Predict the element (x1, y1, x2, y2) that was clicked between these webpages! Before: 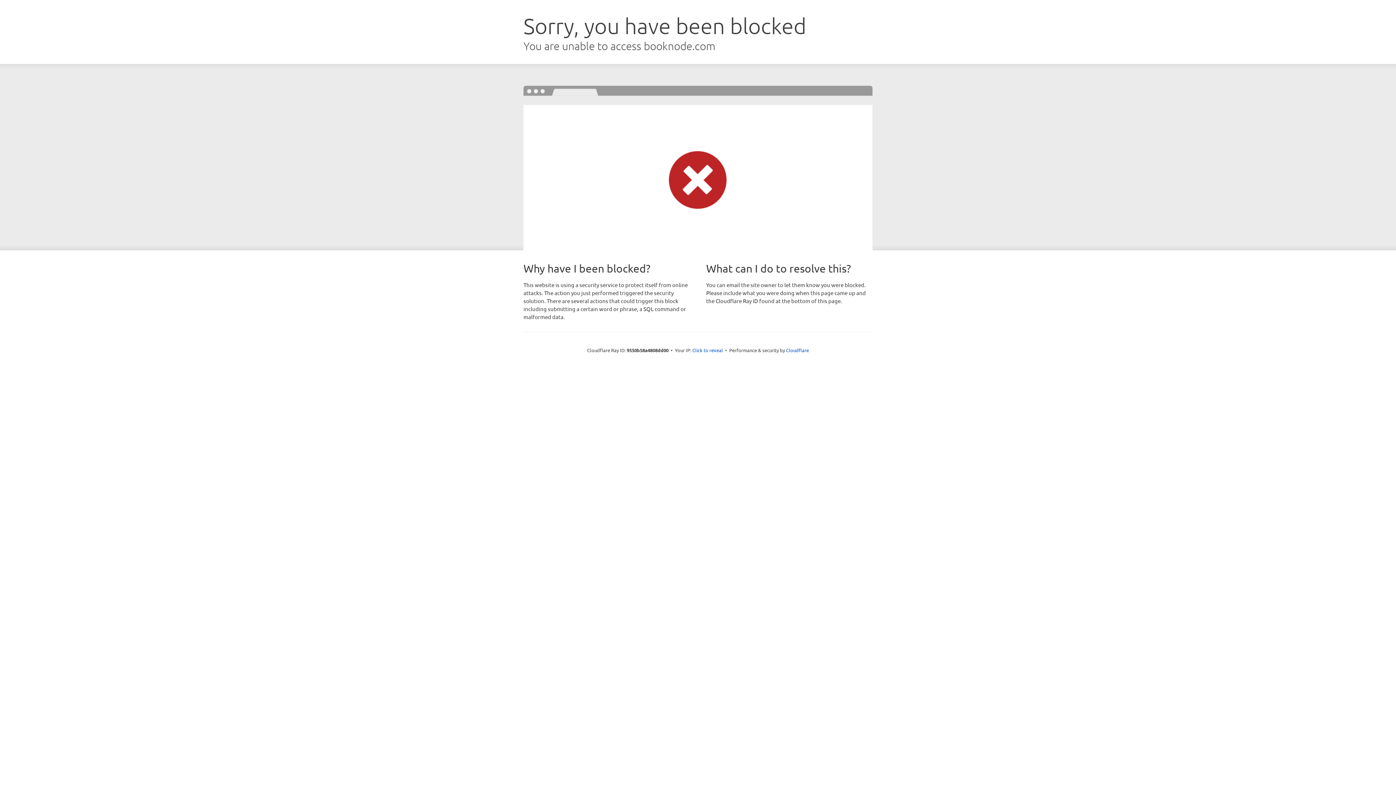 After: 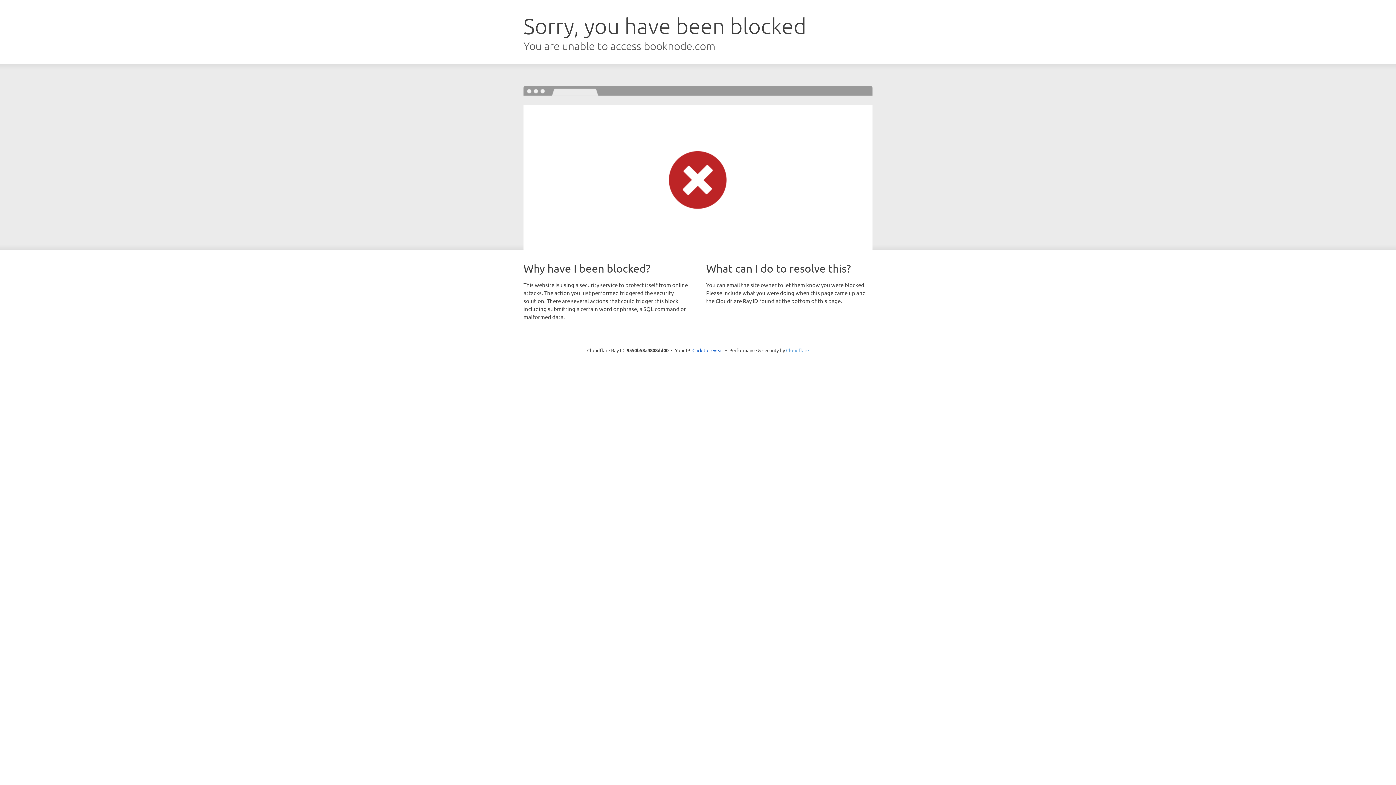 Action: bbox: (786, 347, 809, 353) label: Cloudflare